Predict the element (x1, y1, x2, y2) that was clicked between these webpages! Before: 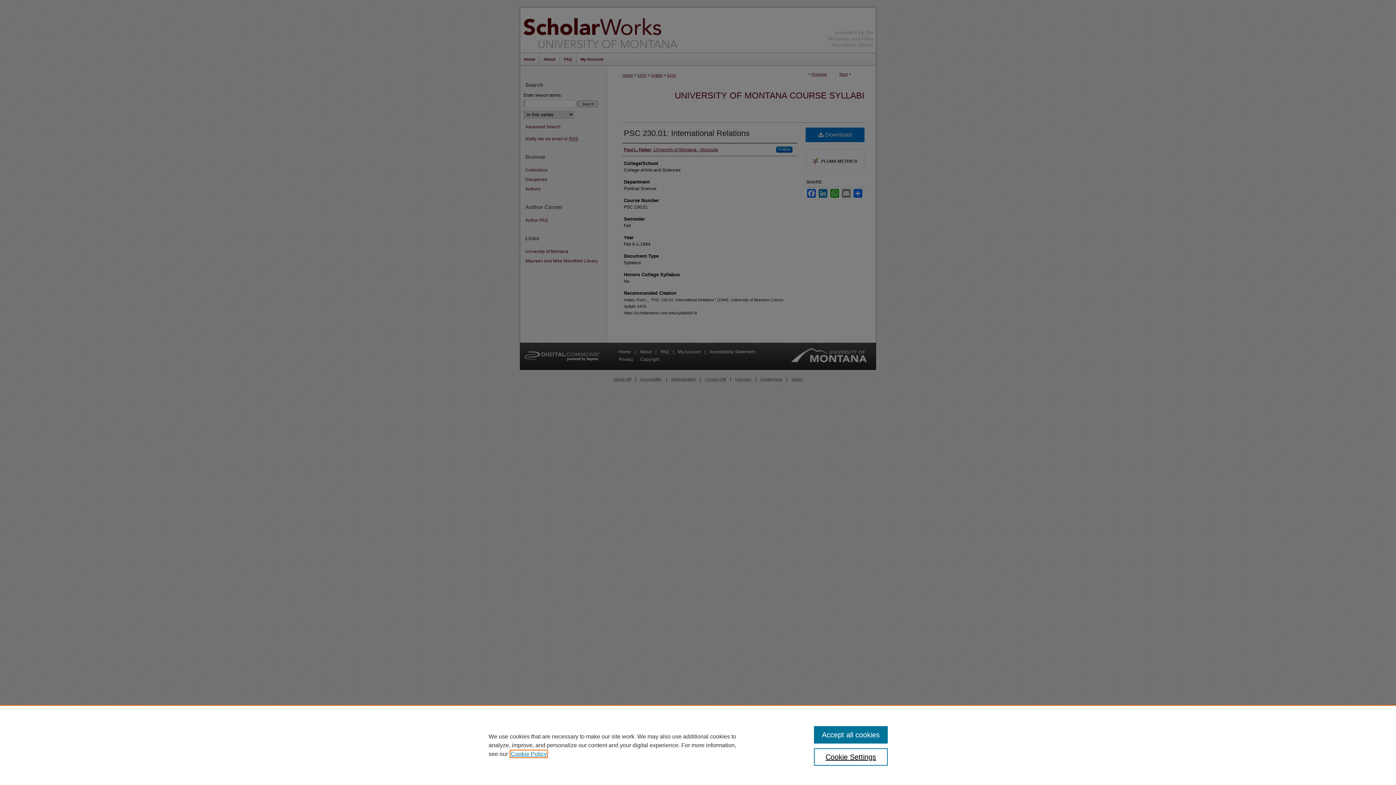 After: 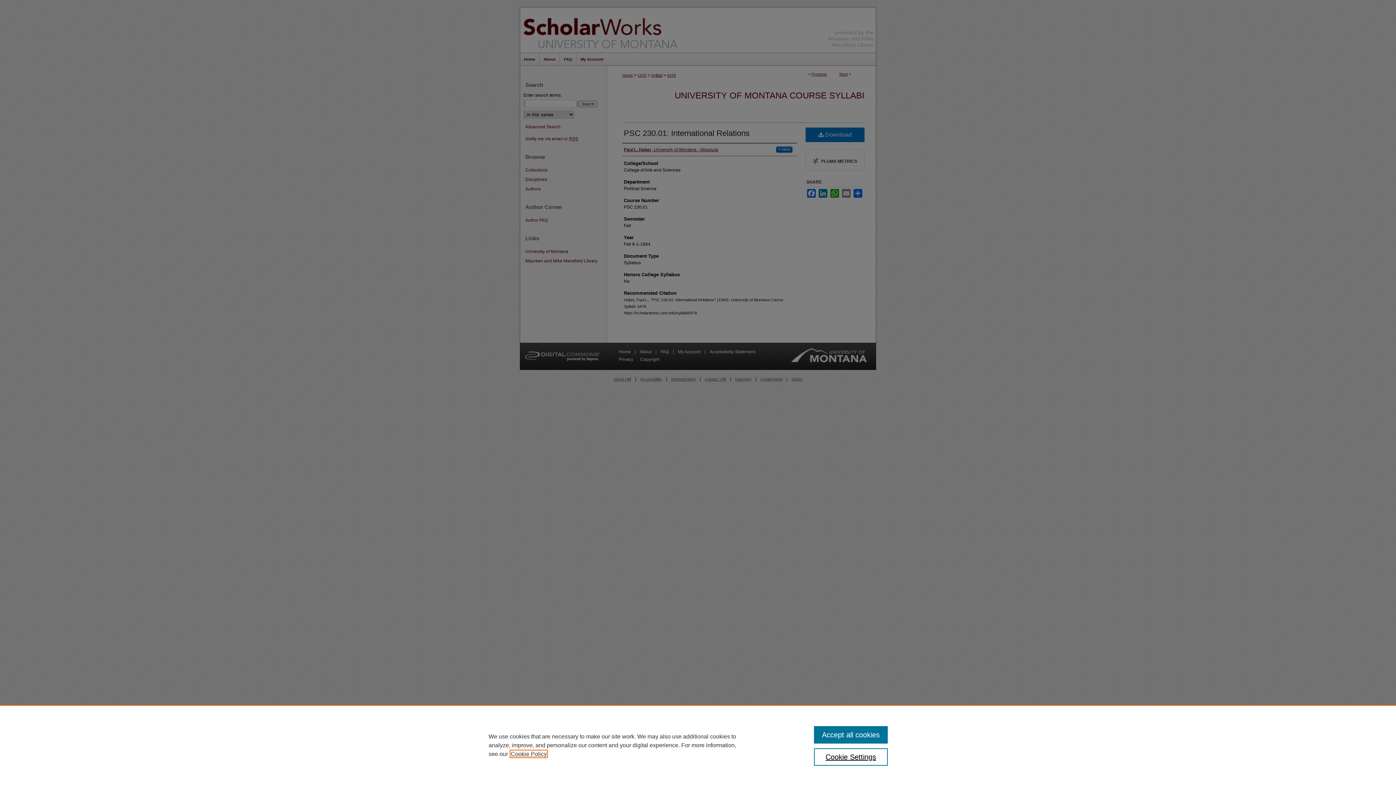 Action: bbox: (510, 751, 546, 757) label: , opens in a new tab